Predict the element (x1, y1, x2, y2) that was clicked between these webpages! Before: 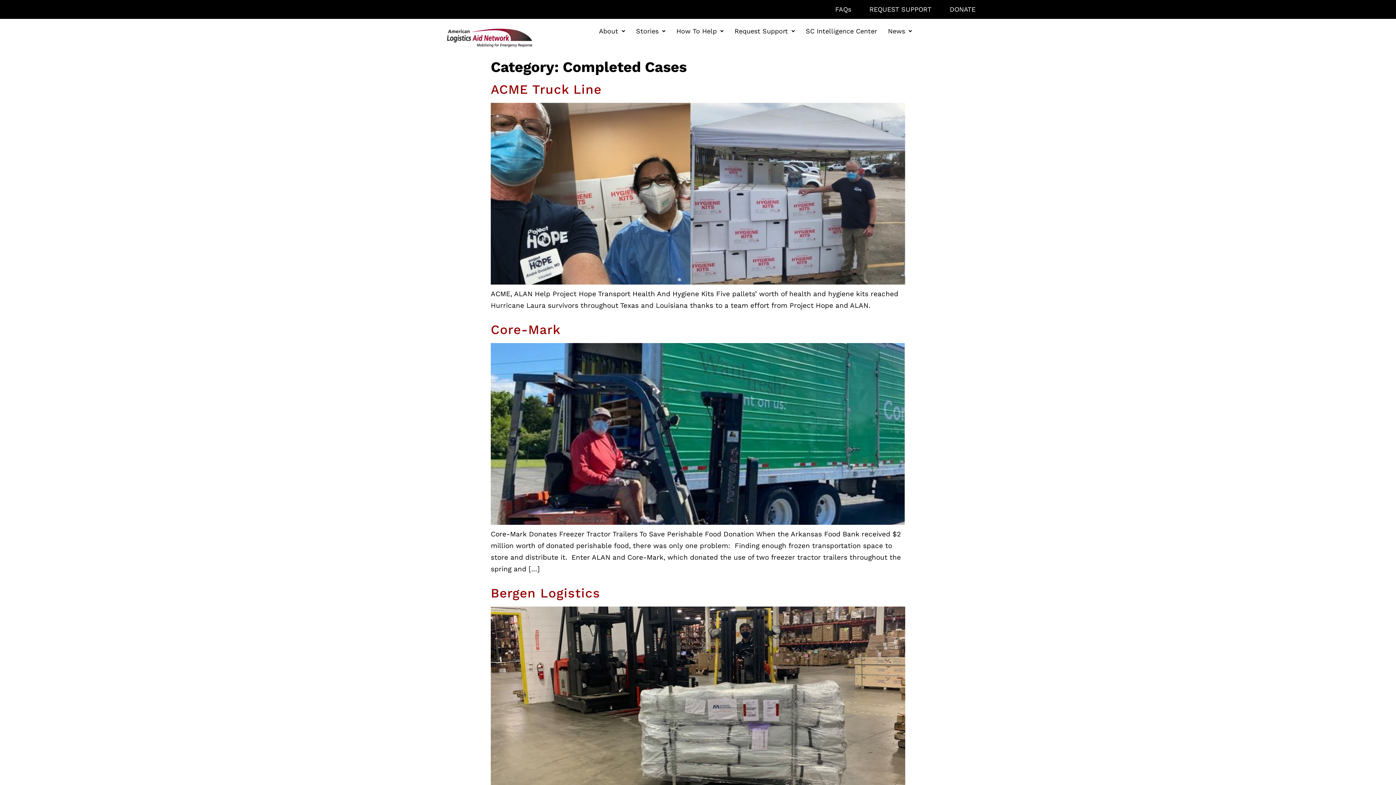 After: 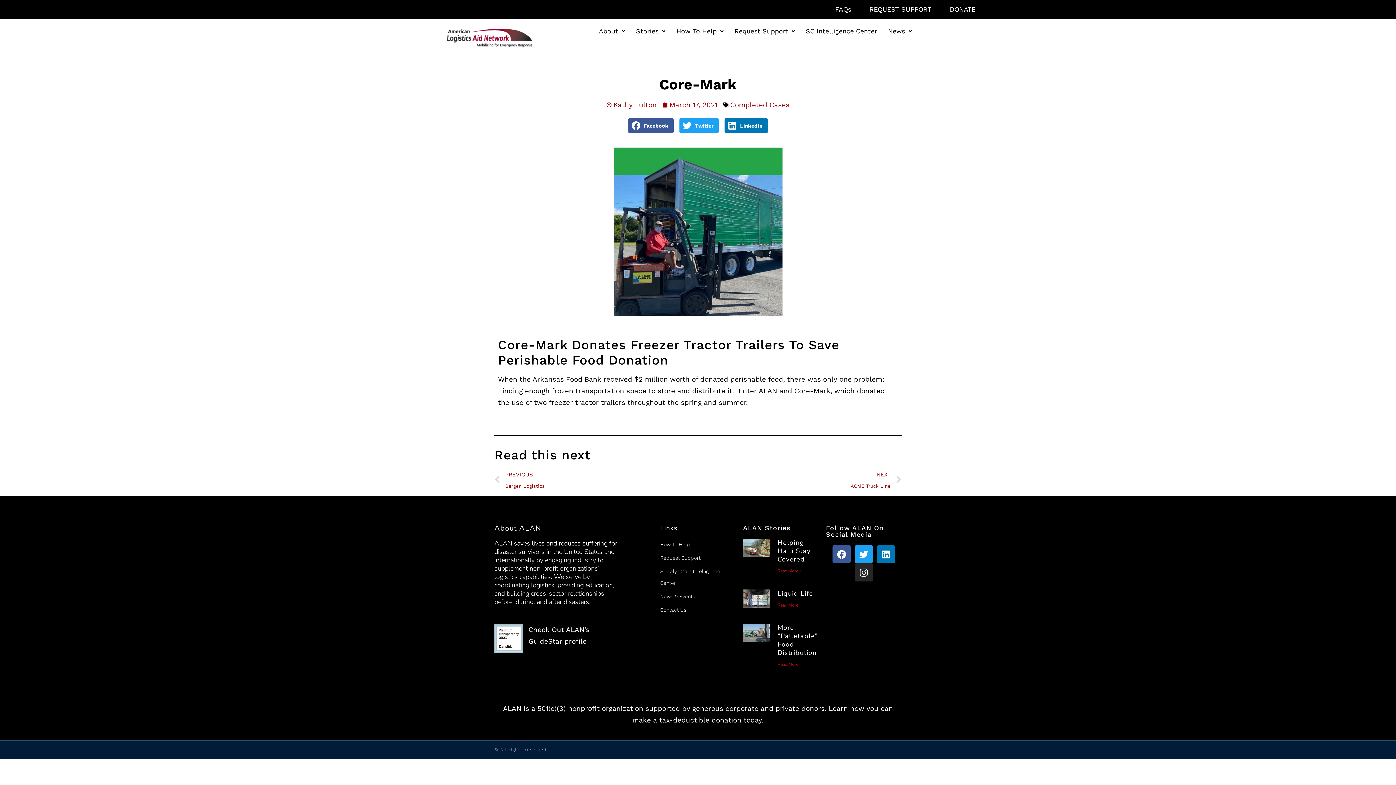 Action: bbox: (490, 322, 560, 337) label: Core-Mark